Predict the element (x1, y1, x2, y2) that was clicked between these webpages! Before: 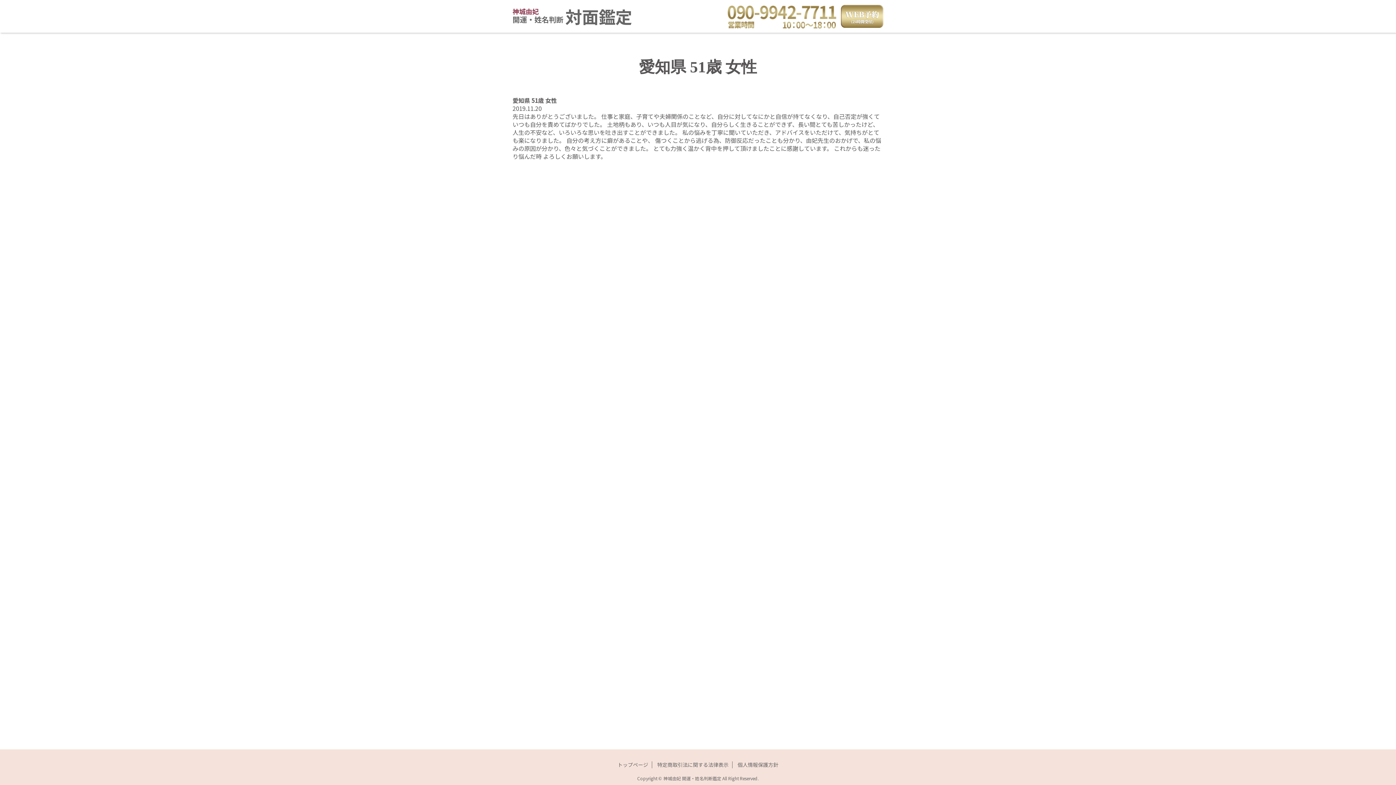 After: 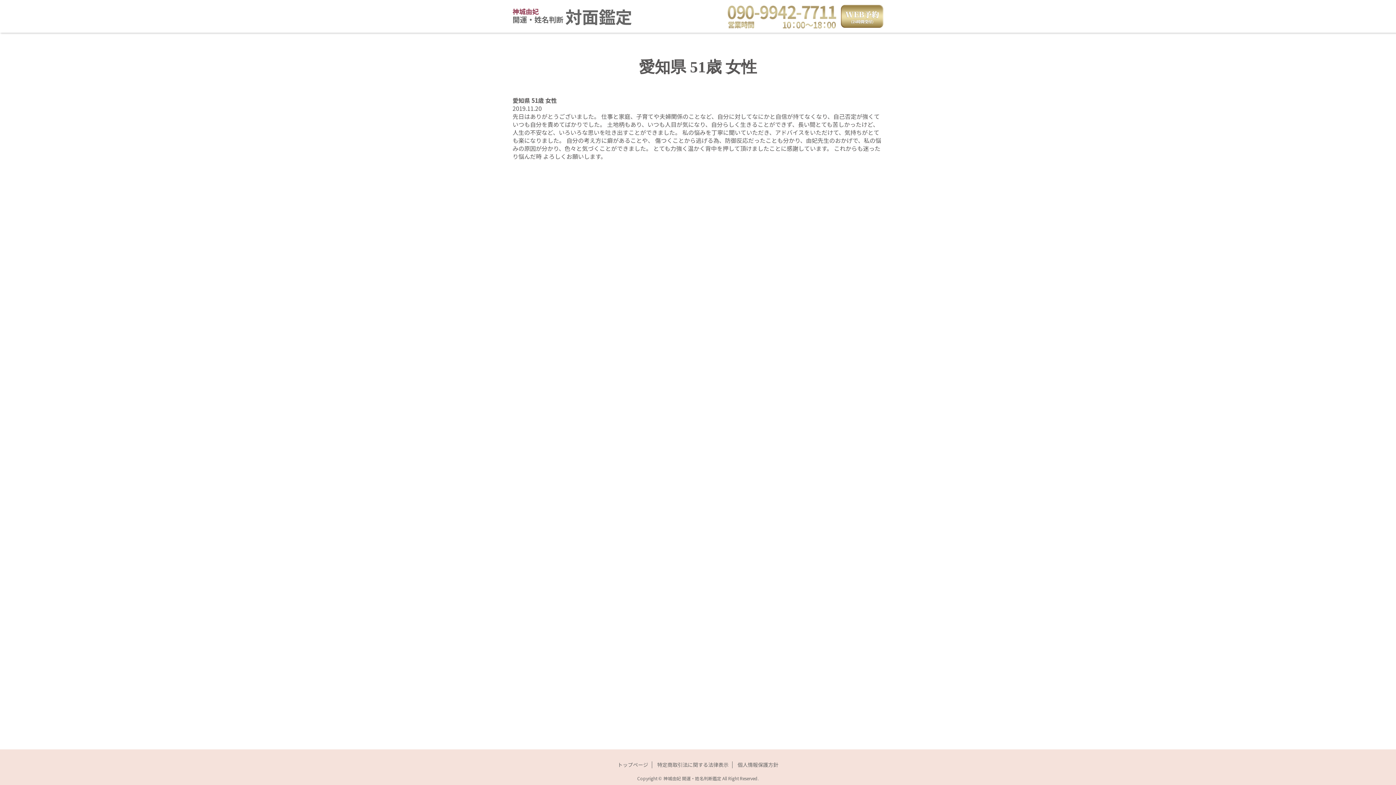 Action: bbox: (726, 3, 837, 29)